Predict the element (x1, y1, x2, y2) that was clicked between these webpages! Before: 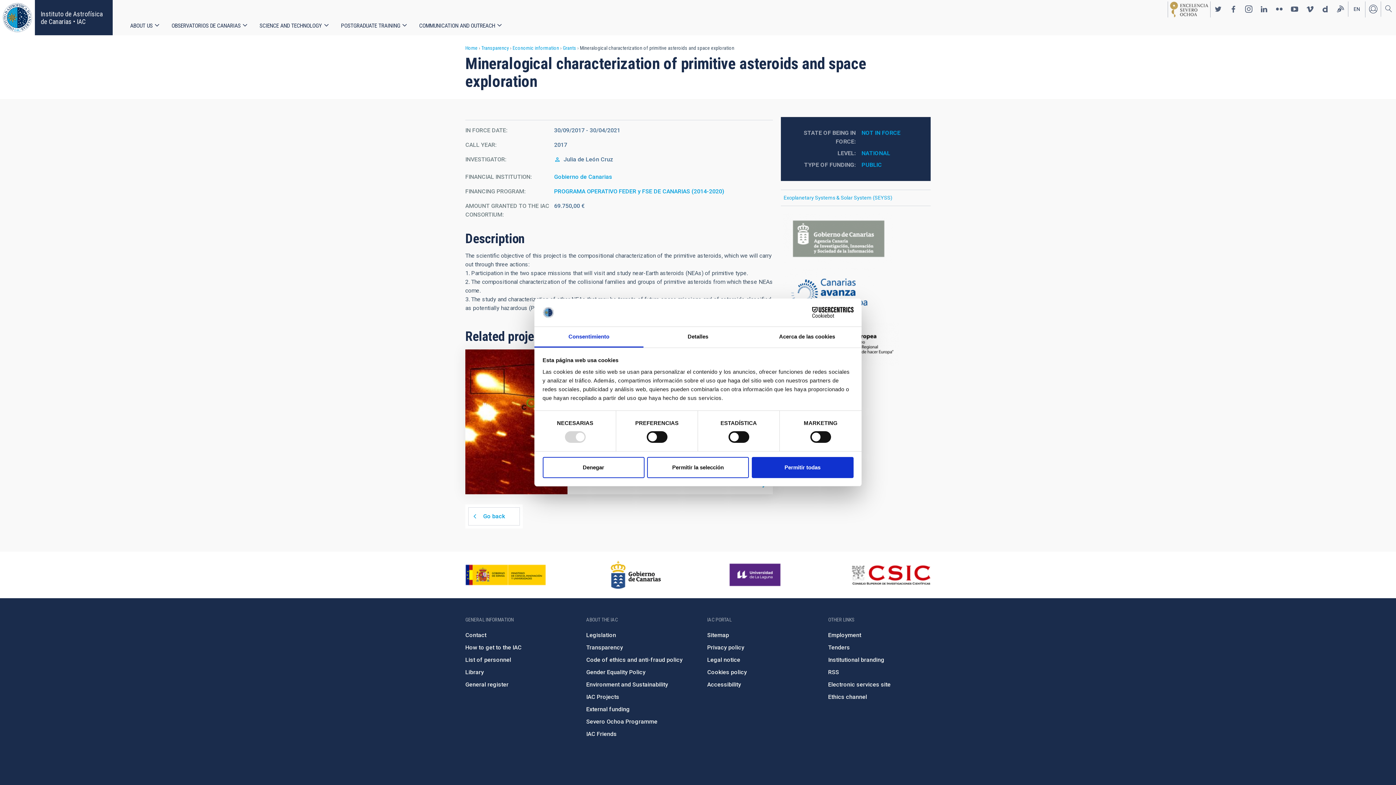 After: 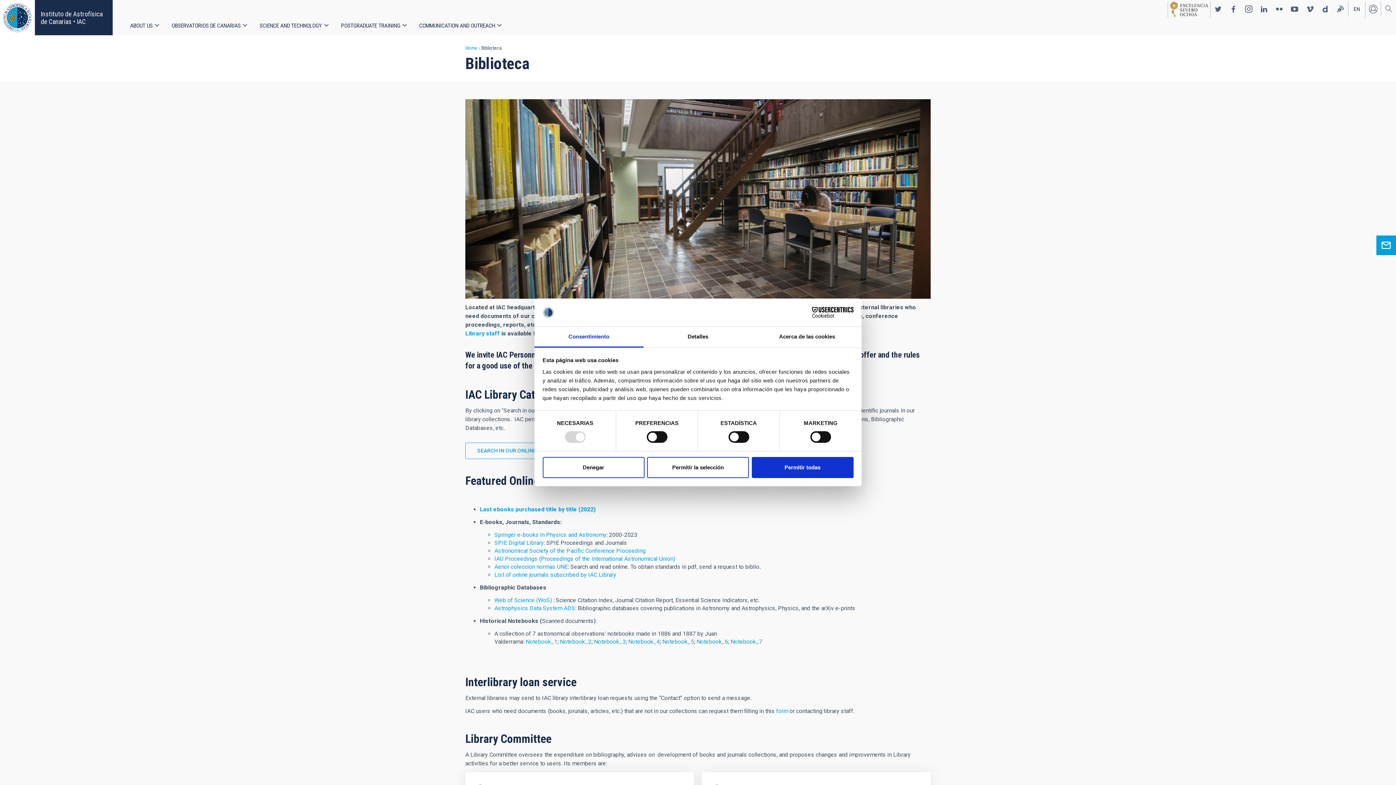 Action: bbox: (465, 669, 484, 676) label: Library